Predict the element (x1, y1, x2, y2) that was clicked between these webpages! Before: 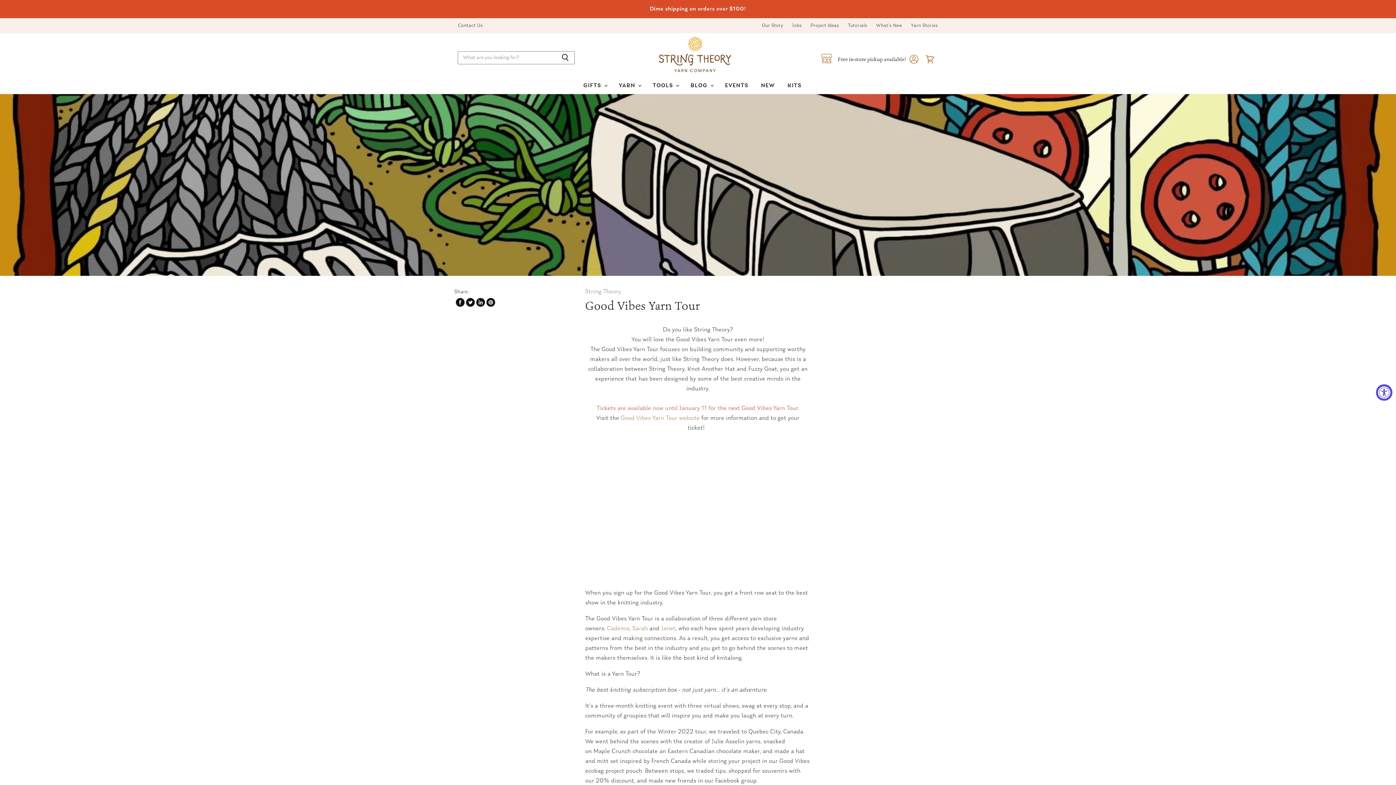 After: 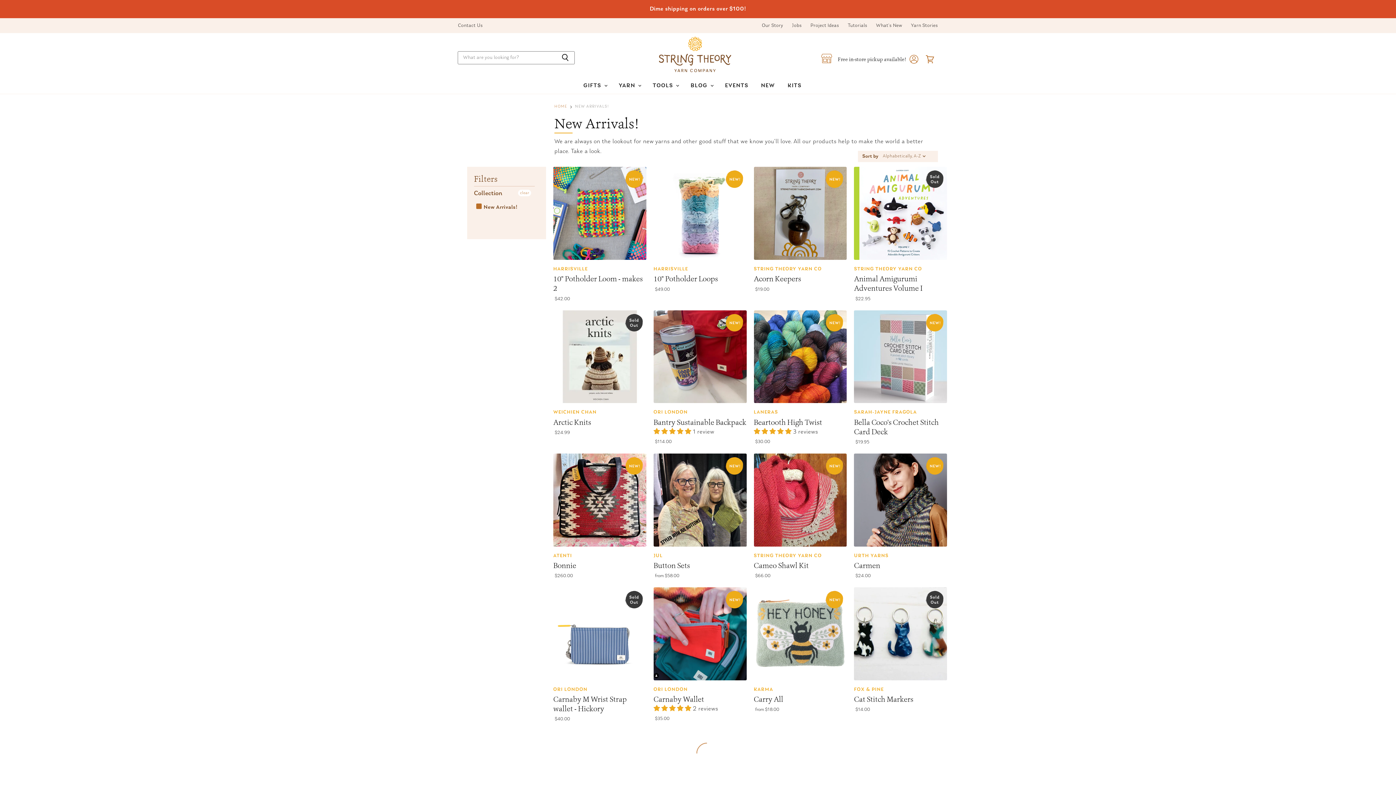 Action: label: NEW bbox: (755, 78, 780, 93)